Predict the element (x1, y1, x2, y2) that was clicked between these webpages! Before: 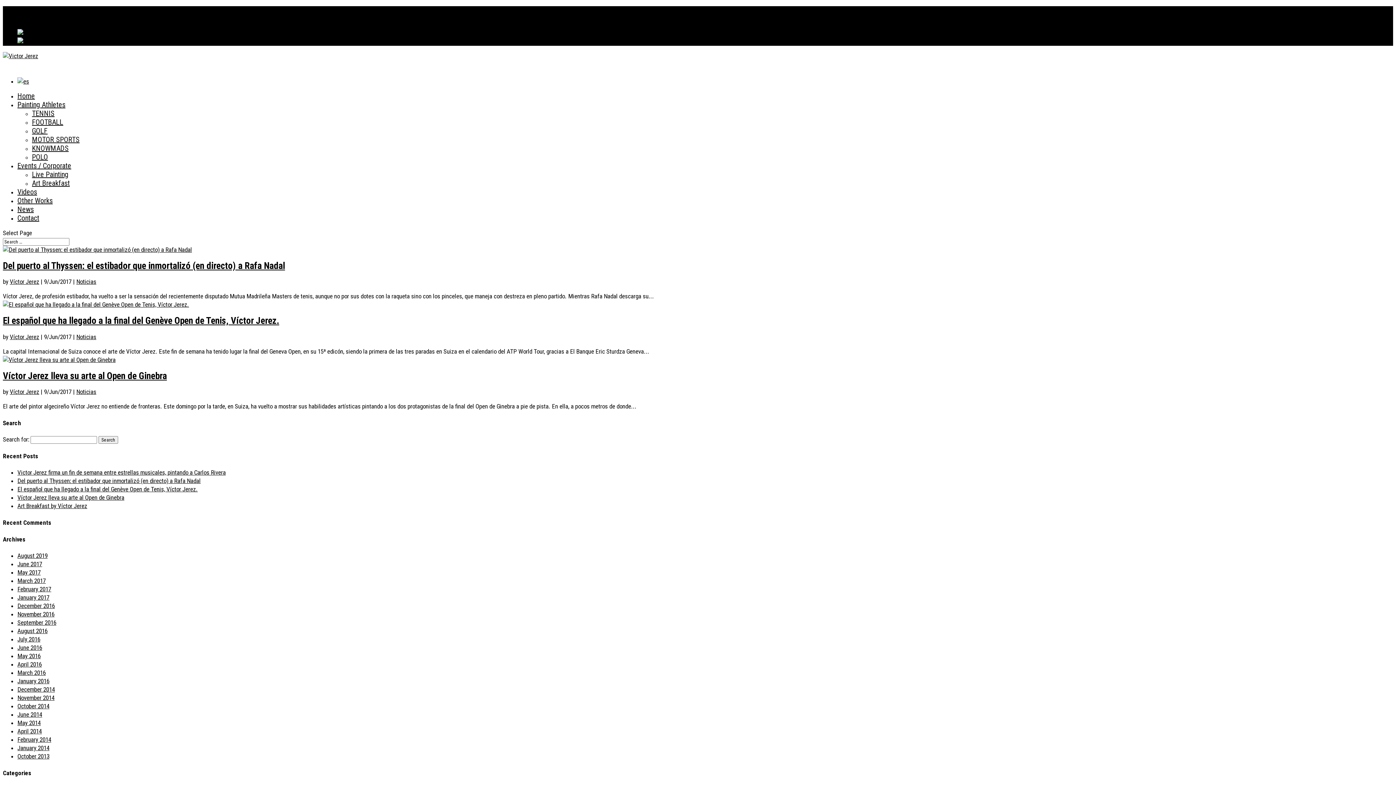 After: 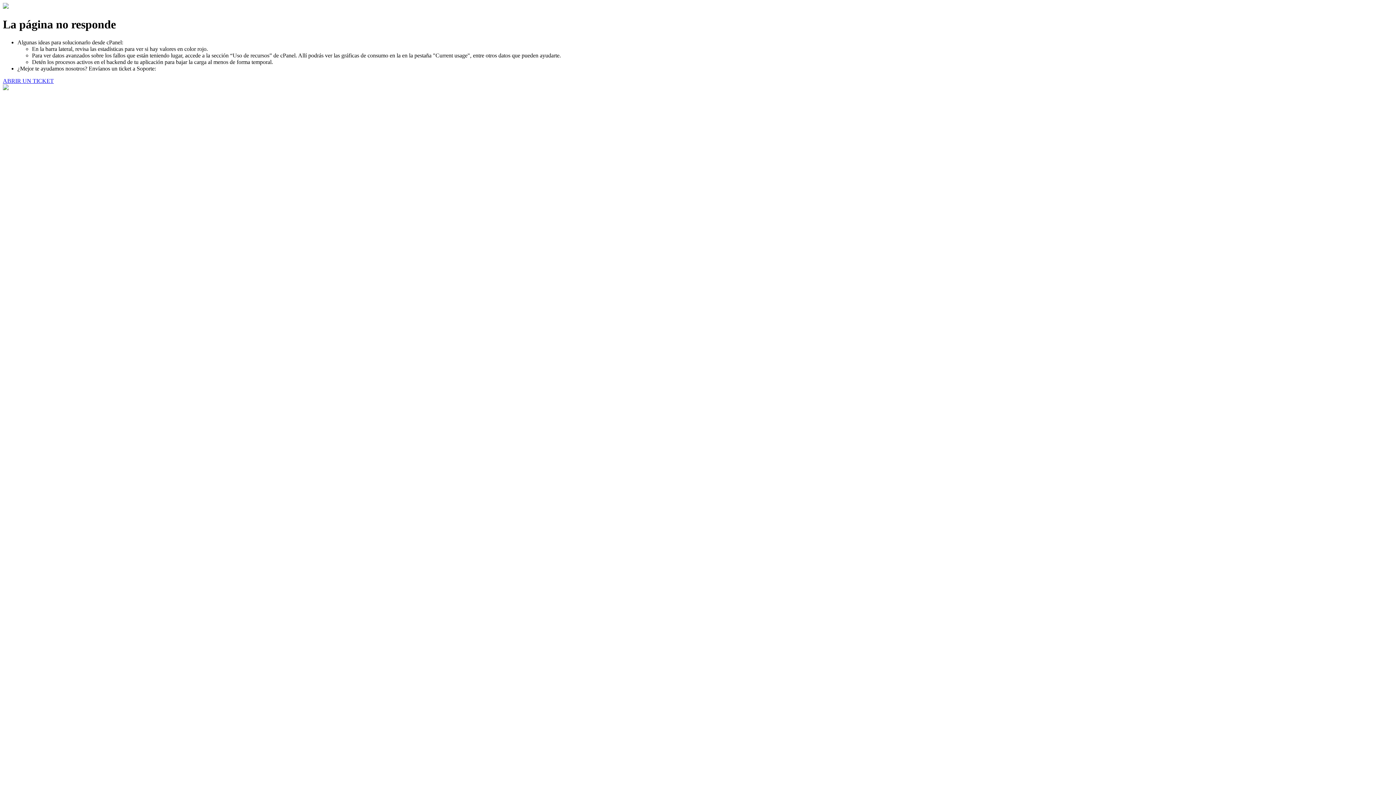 Action: label: April 2016 bbox: (17, 661, 41, 668)